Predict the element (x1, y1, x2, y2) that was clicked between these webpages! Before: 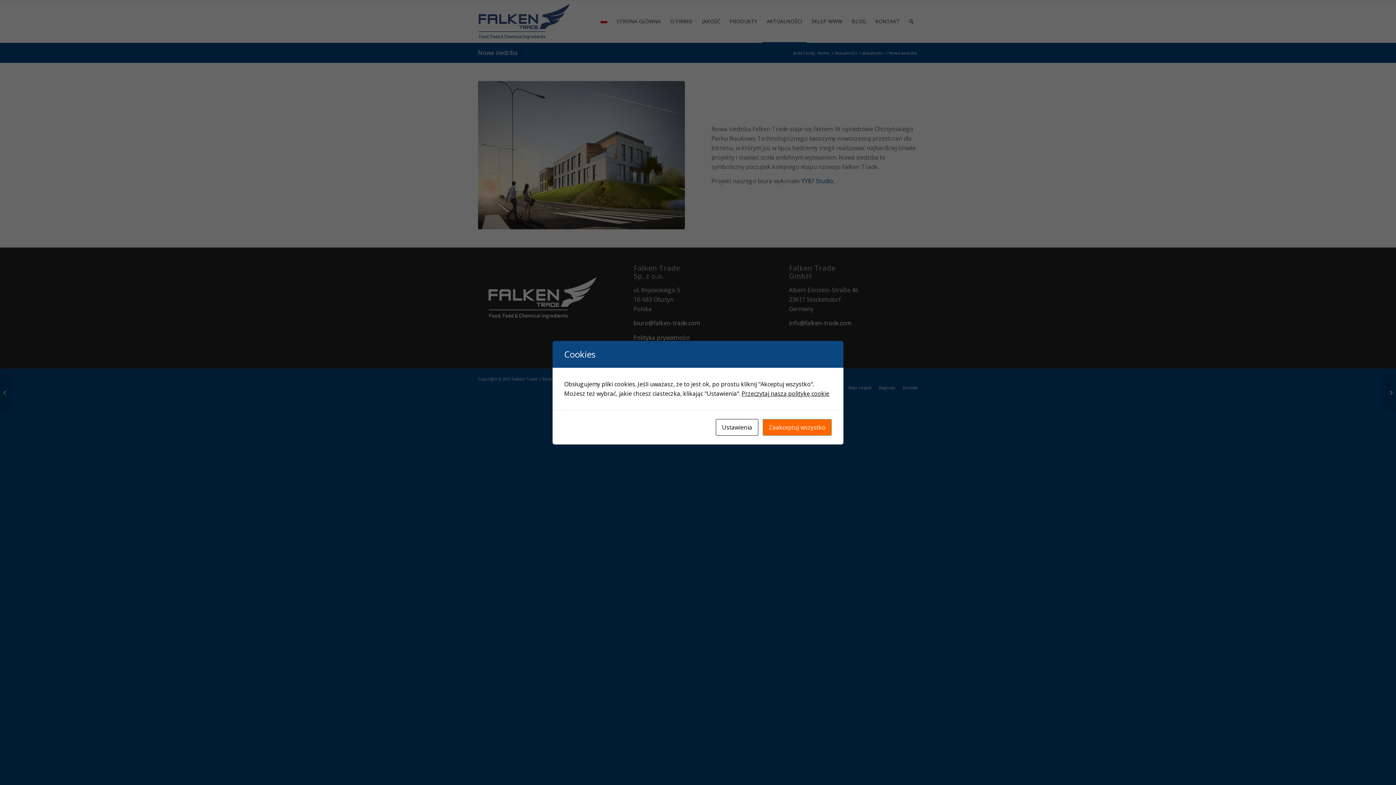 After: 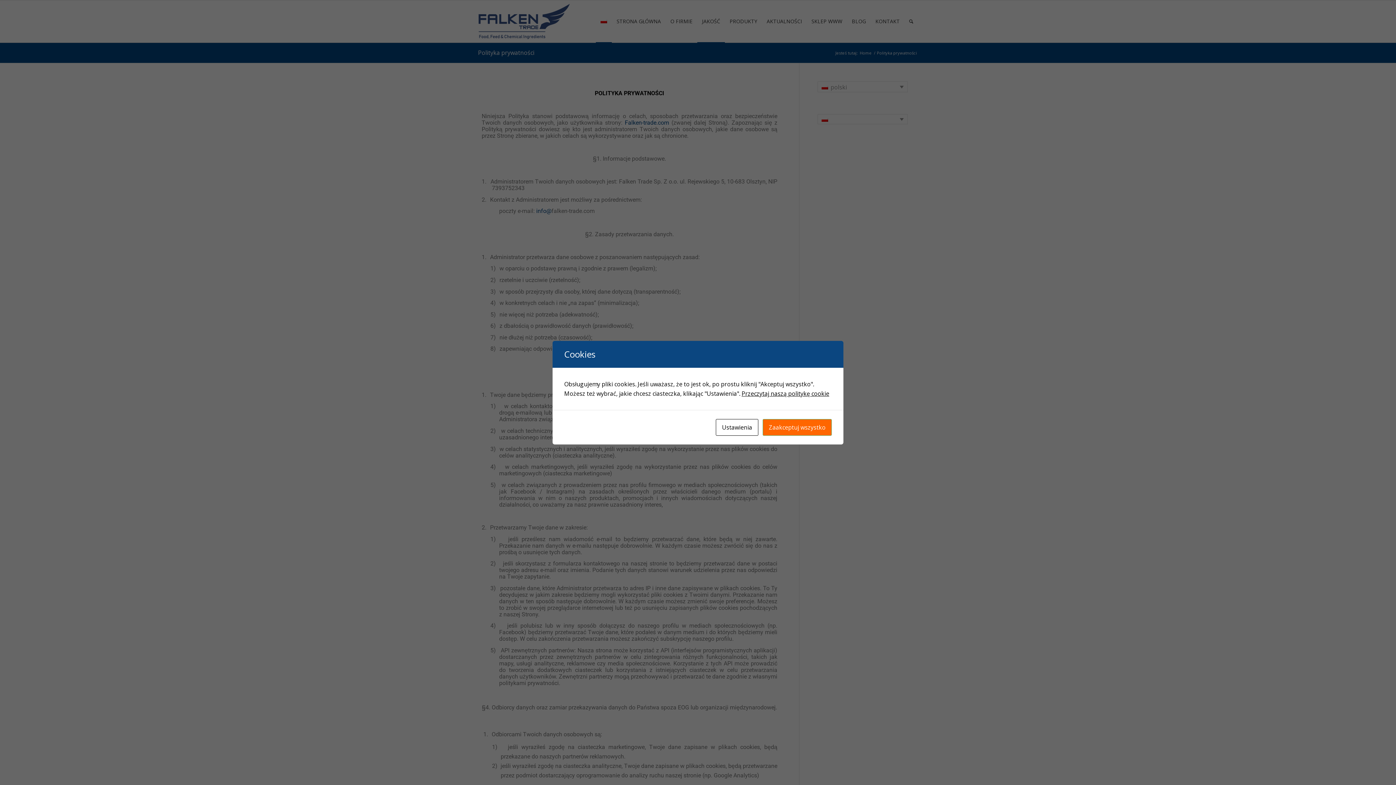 Action: label: Przeczytaj naszą politykę cookie bbox: (741, 389, 829, 397)